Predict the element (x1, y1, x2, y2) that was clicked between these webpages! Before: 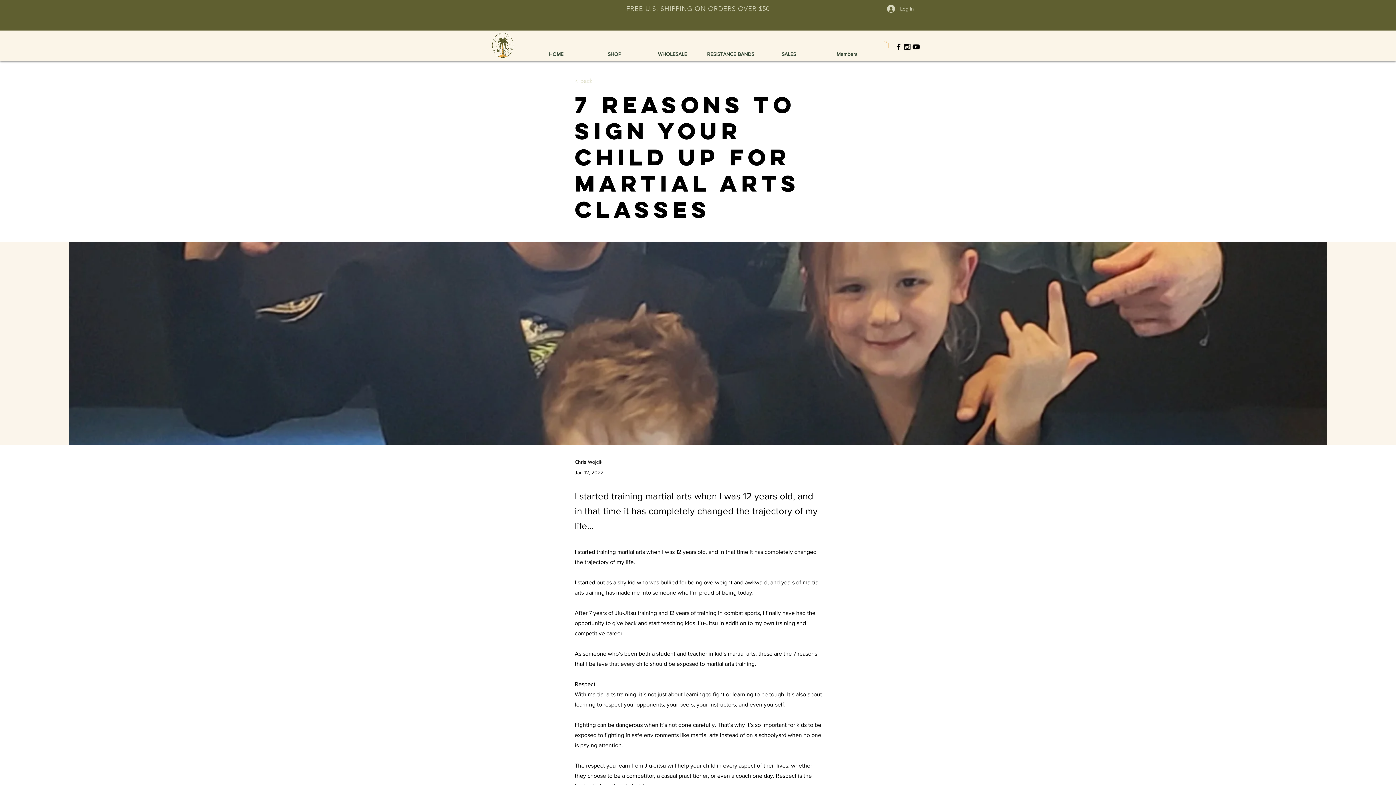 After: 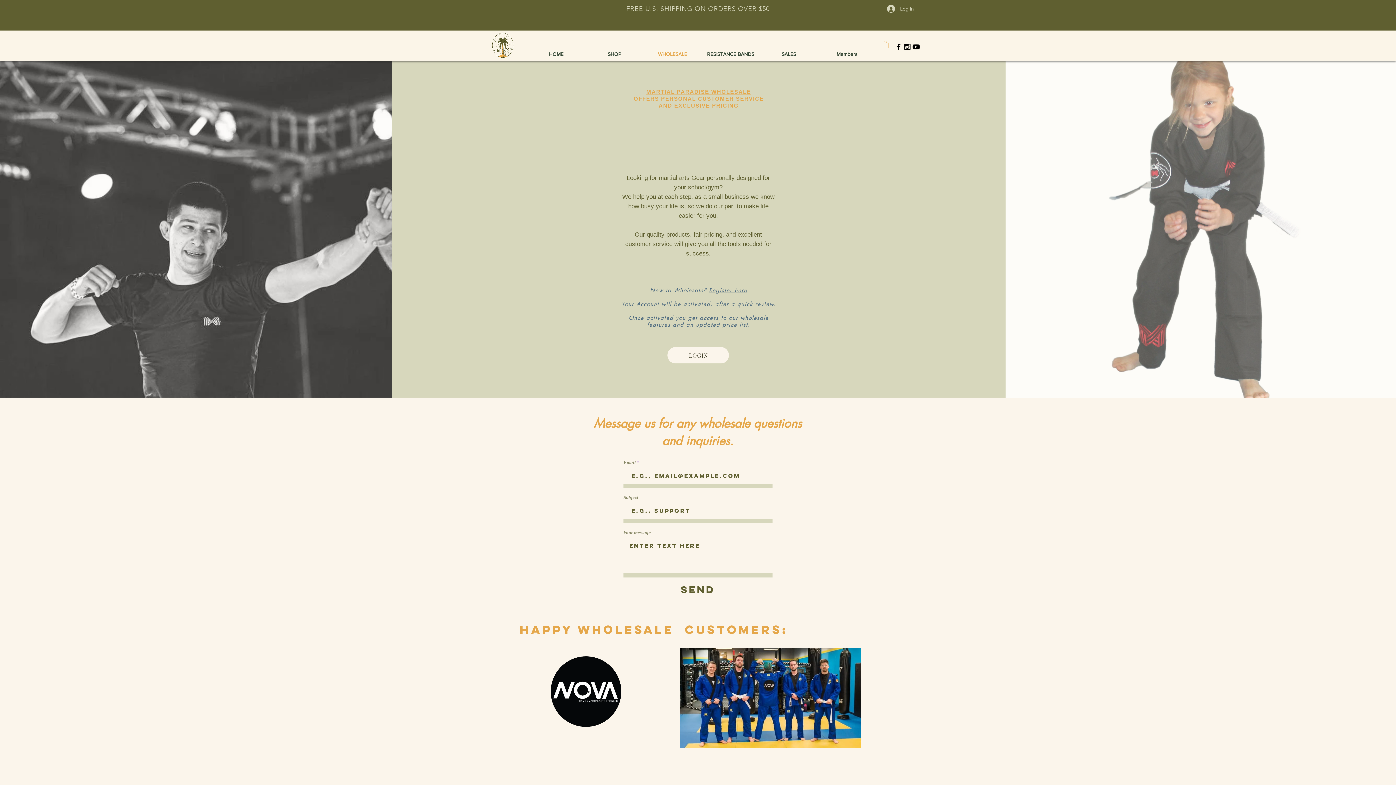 Action: label: WHOLESALE bbox: (643, 47, 701, 61)